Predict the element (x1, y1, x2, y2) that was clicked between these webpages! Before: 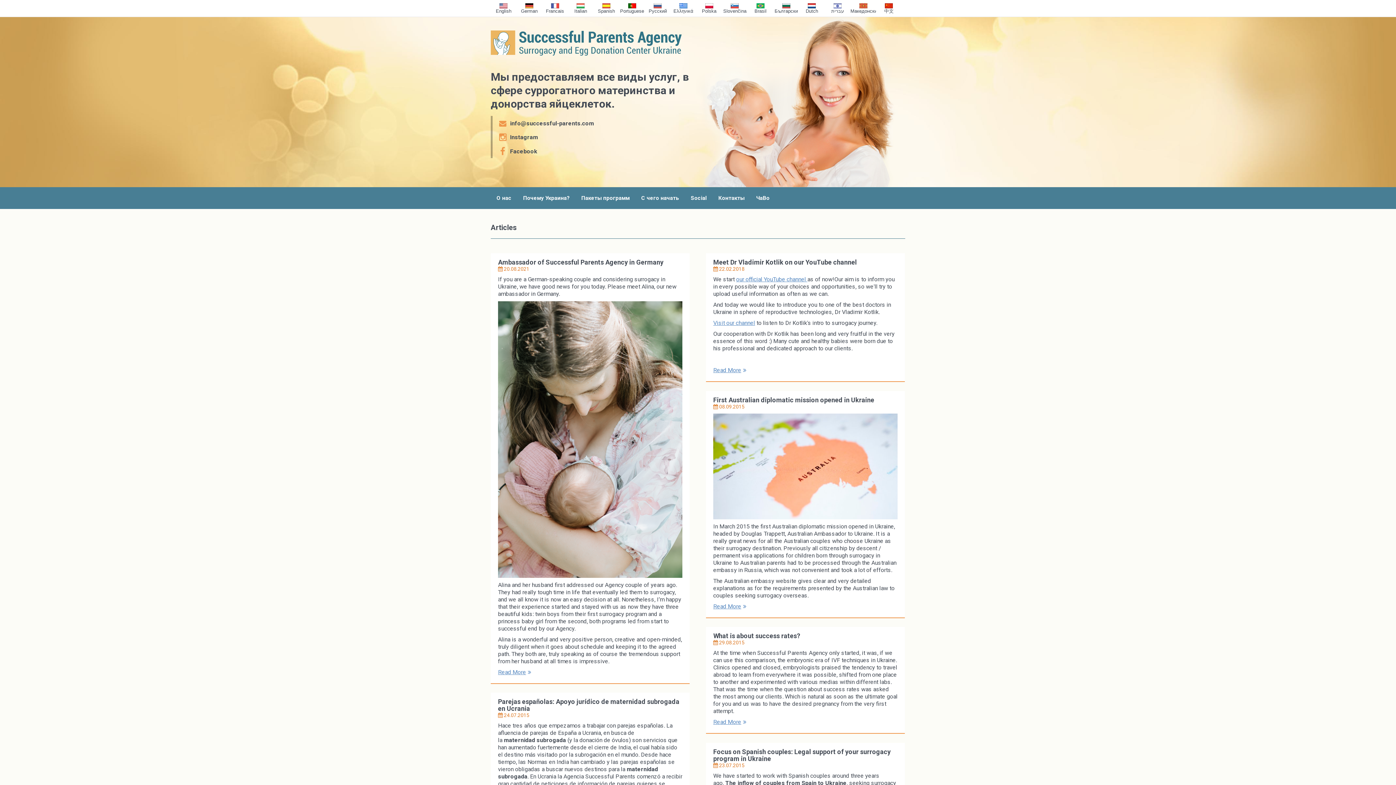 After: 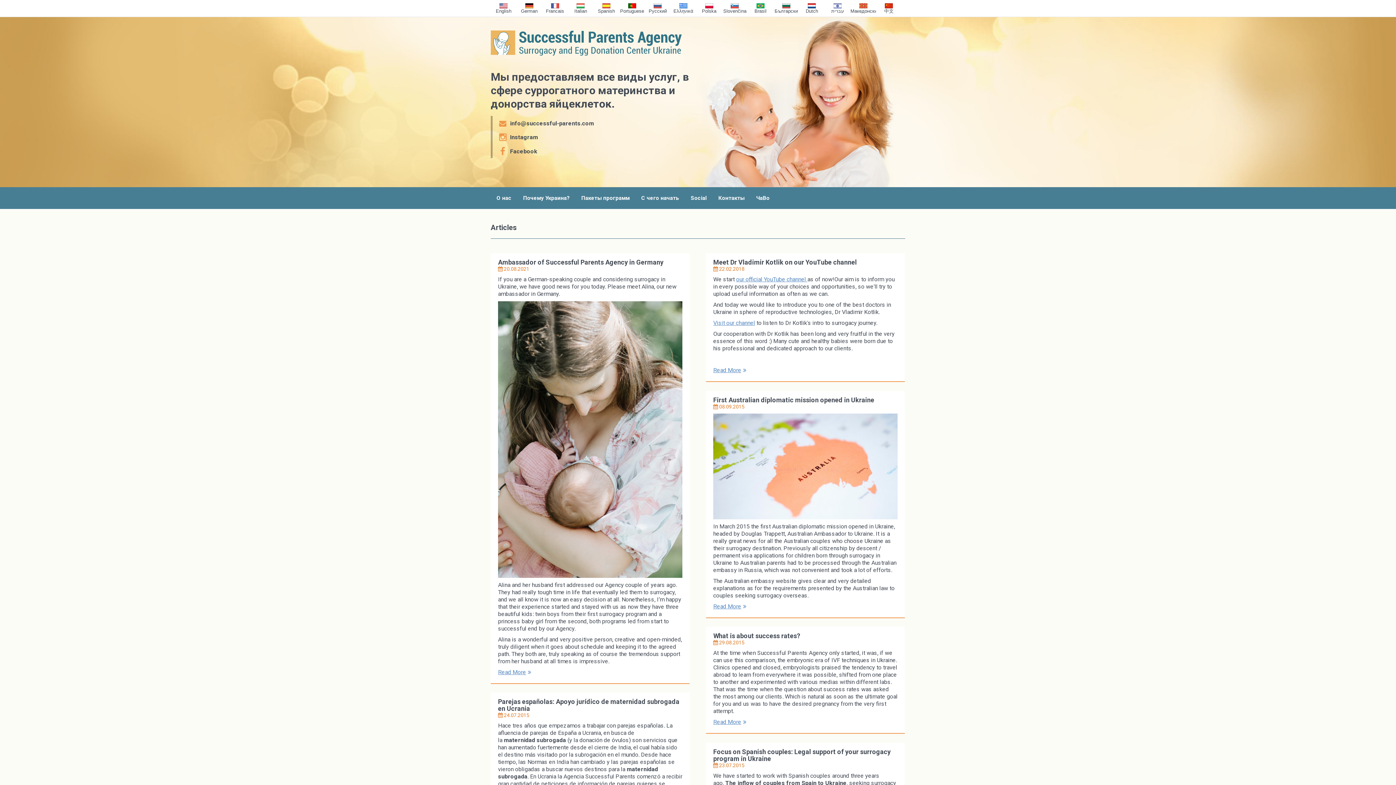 Action: bbox: (645, 0, 670, 16) label: Русский